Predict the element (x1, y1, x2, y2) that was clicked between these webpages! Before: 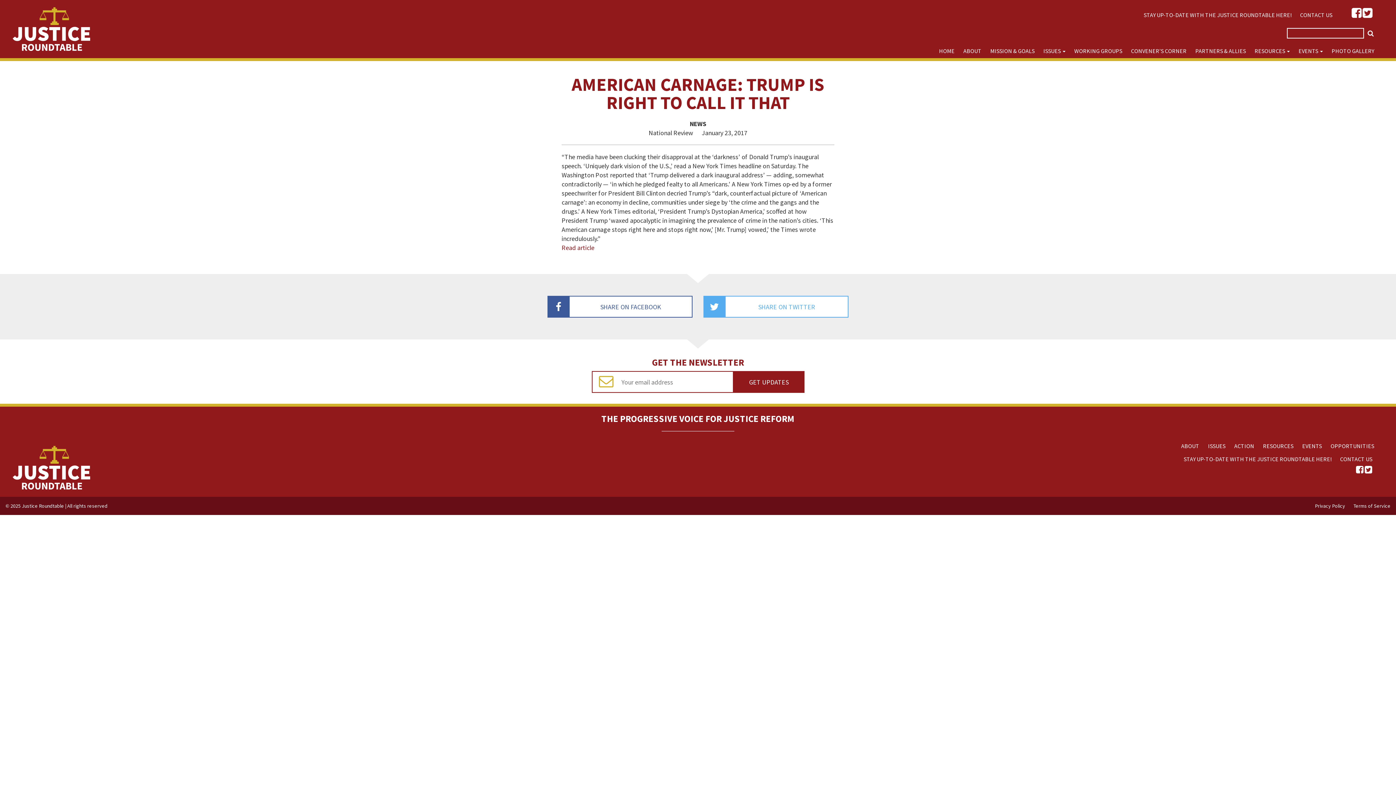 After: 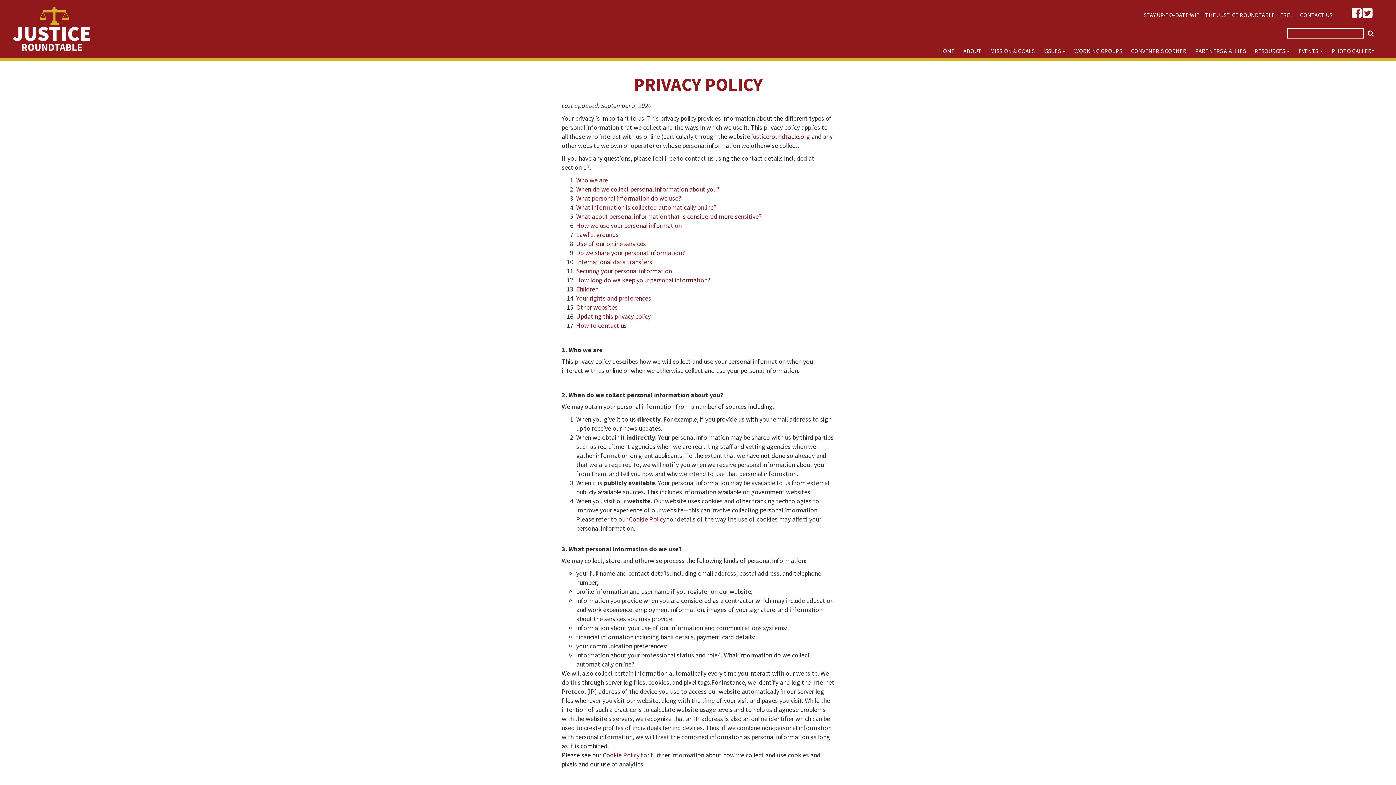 Action: label: Privacy Policy bbox: (1315, 502, 1345, 509)